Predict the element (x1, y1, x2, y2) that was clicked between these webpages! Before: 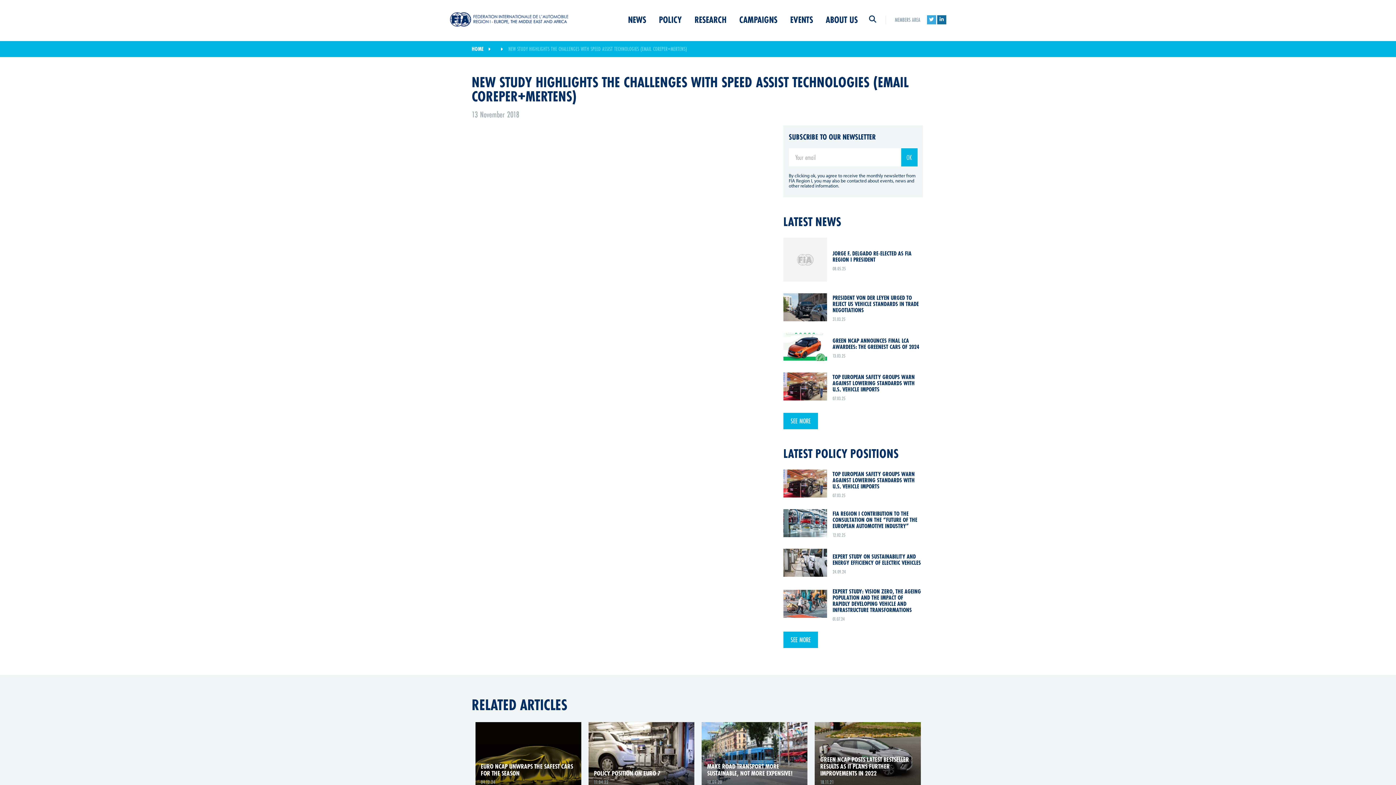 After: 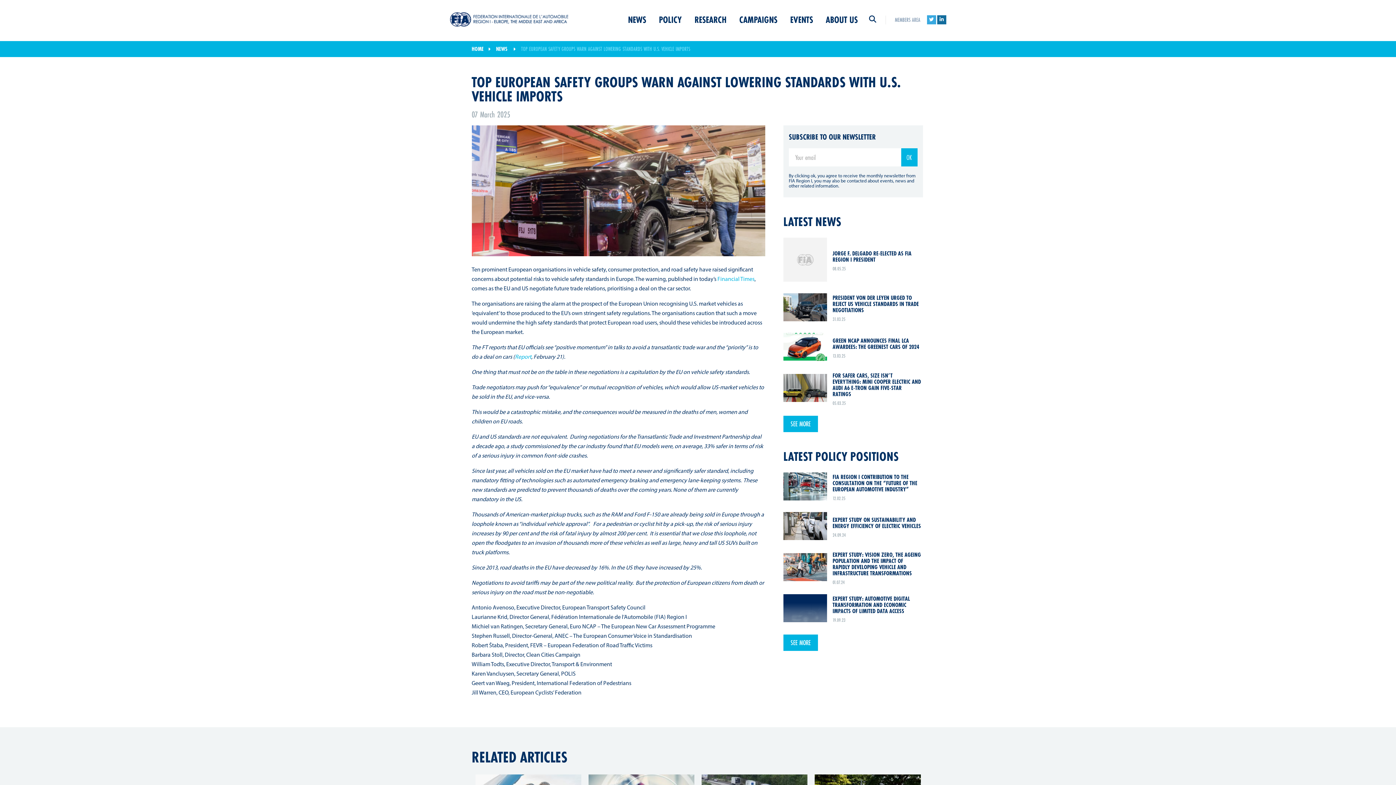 Action: label: TOP EUROPEAN SAFETY GROUPS WARN AGAINST LOWERING STANDARDS WITH U.S. VEHICLE IMPORTS
07.03.25 bbox: (783, 469, 923, 500)